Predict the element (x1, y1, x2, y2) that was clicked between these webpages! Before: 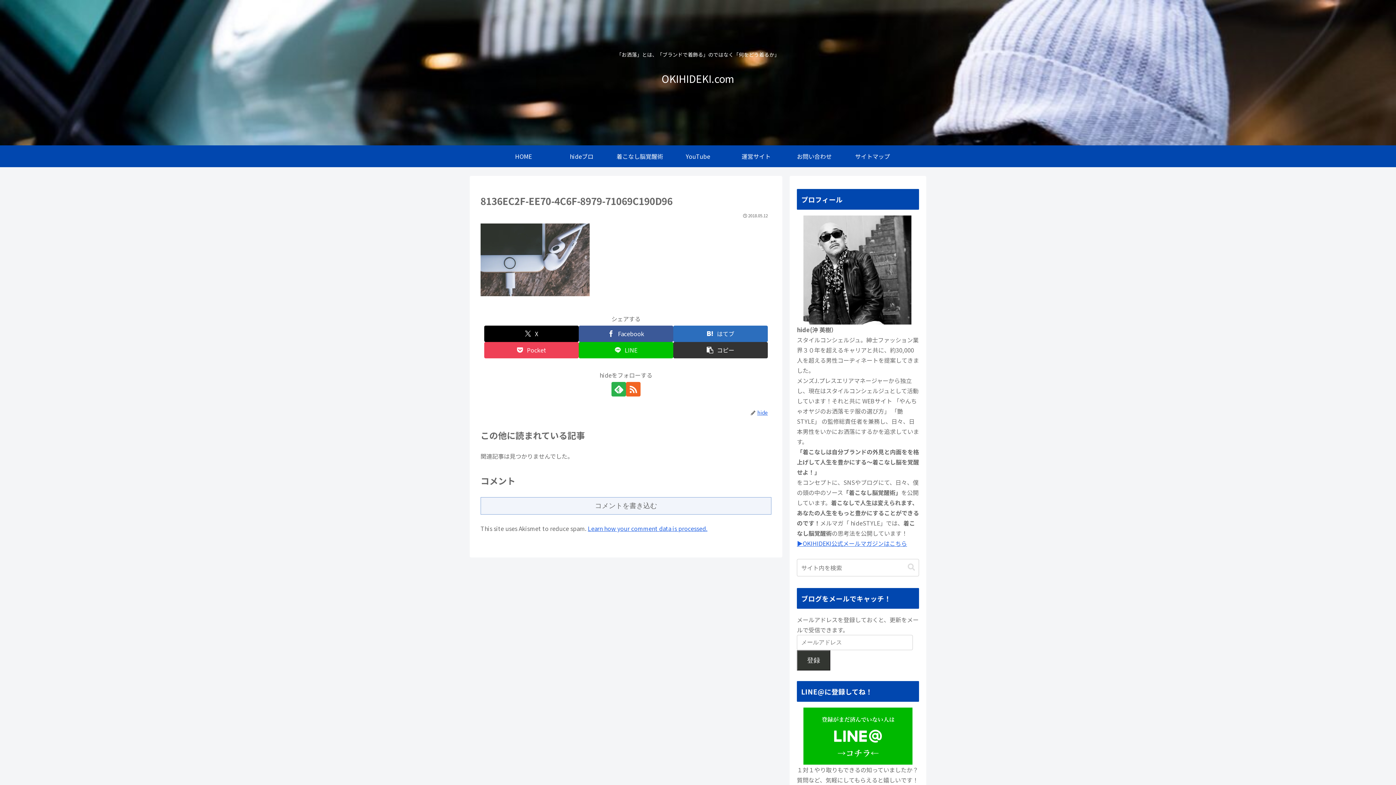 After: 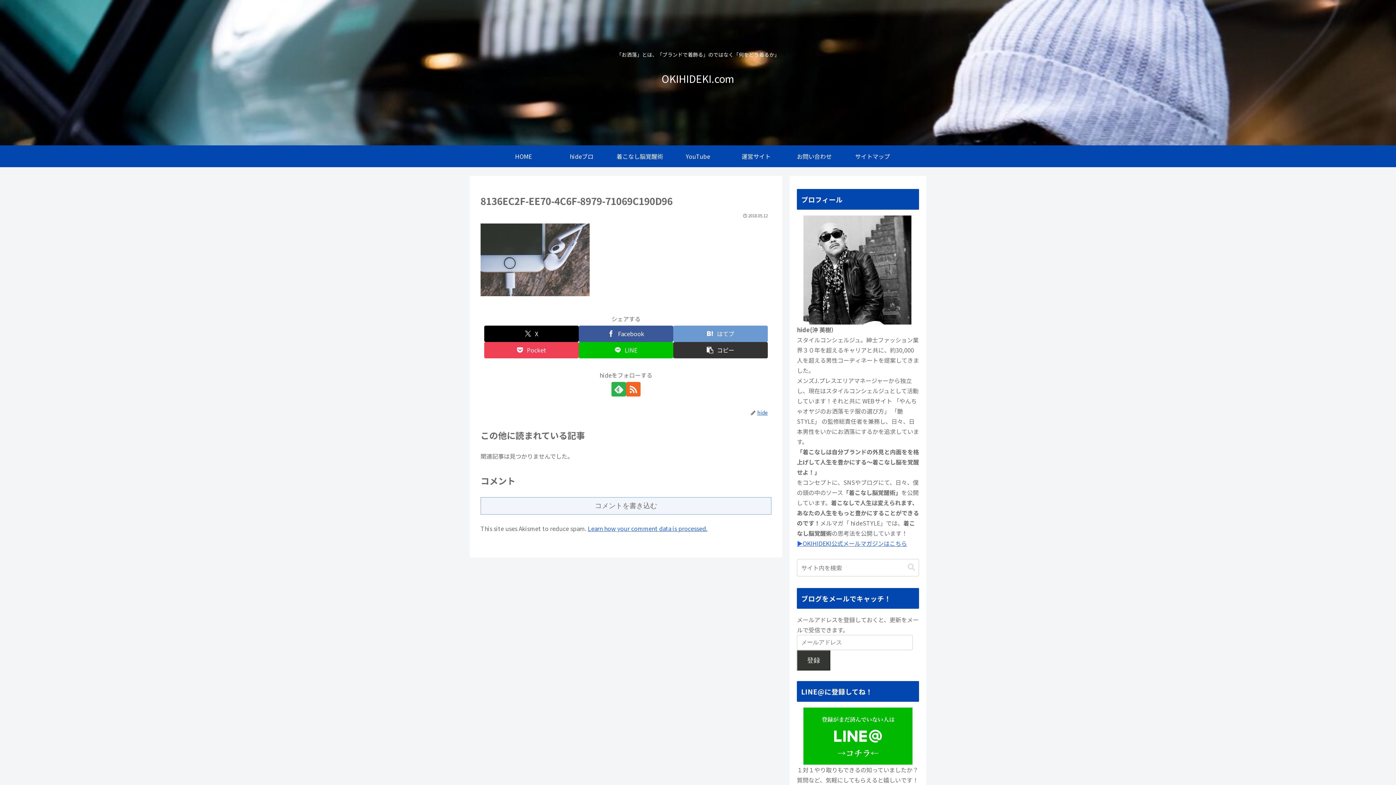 Action: bbox: (673, 325, 768, 342) label: はてブでブックマーク